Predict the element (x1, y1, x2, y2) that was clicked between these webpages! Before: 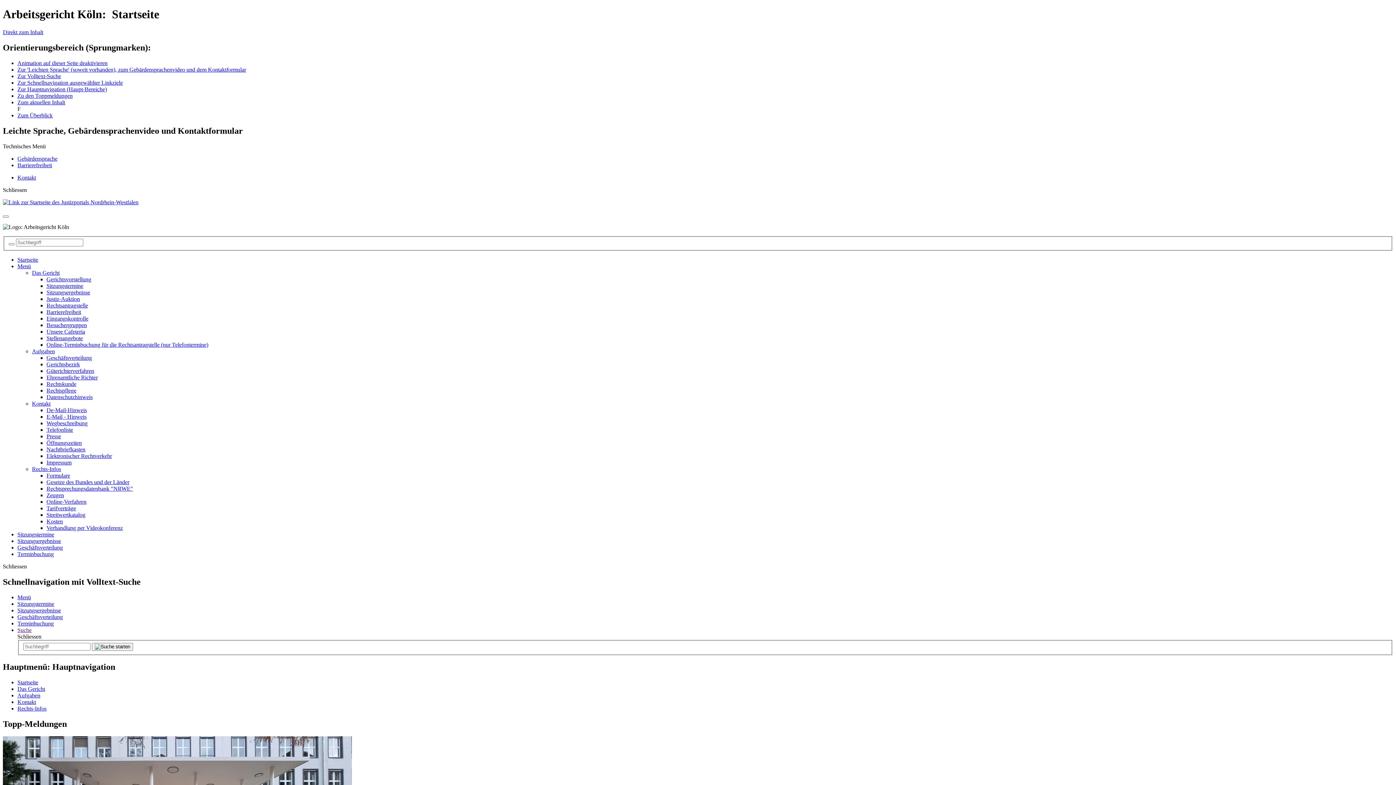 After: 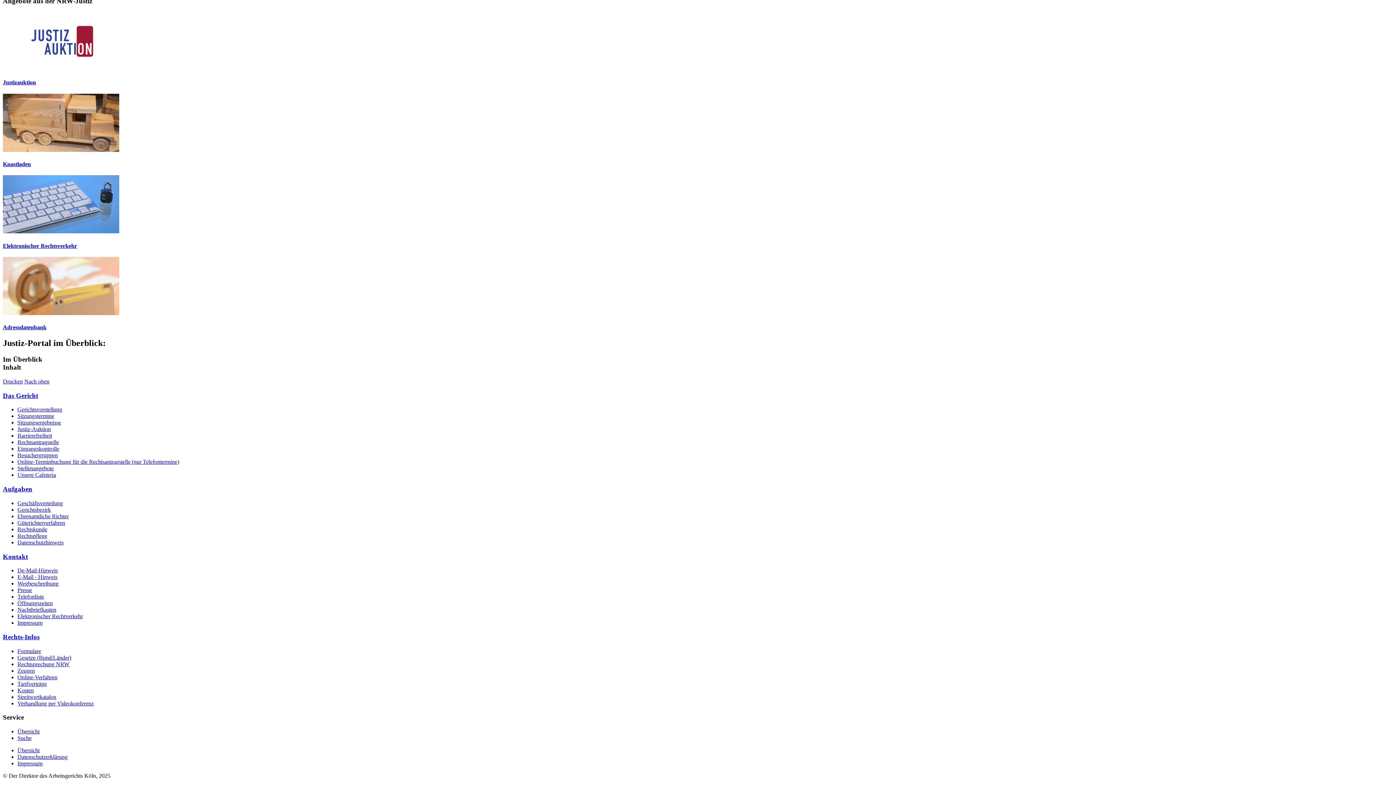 Action: label: Zum Überblick bbox: (17, 112, 52, 118)